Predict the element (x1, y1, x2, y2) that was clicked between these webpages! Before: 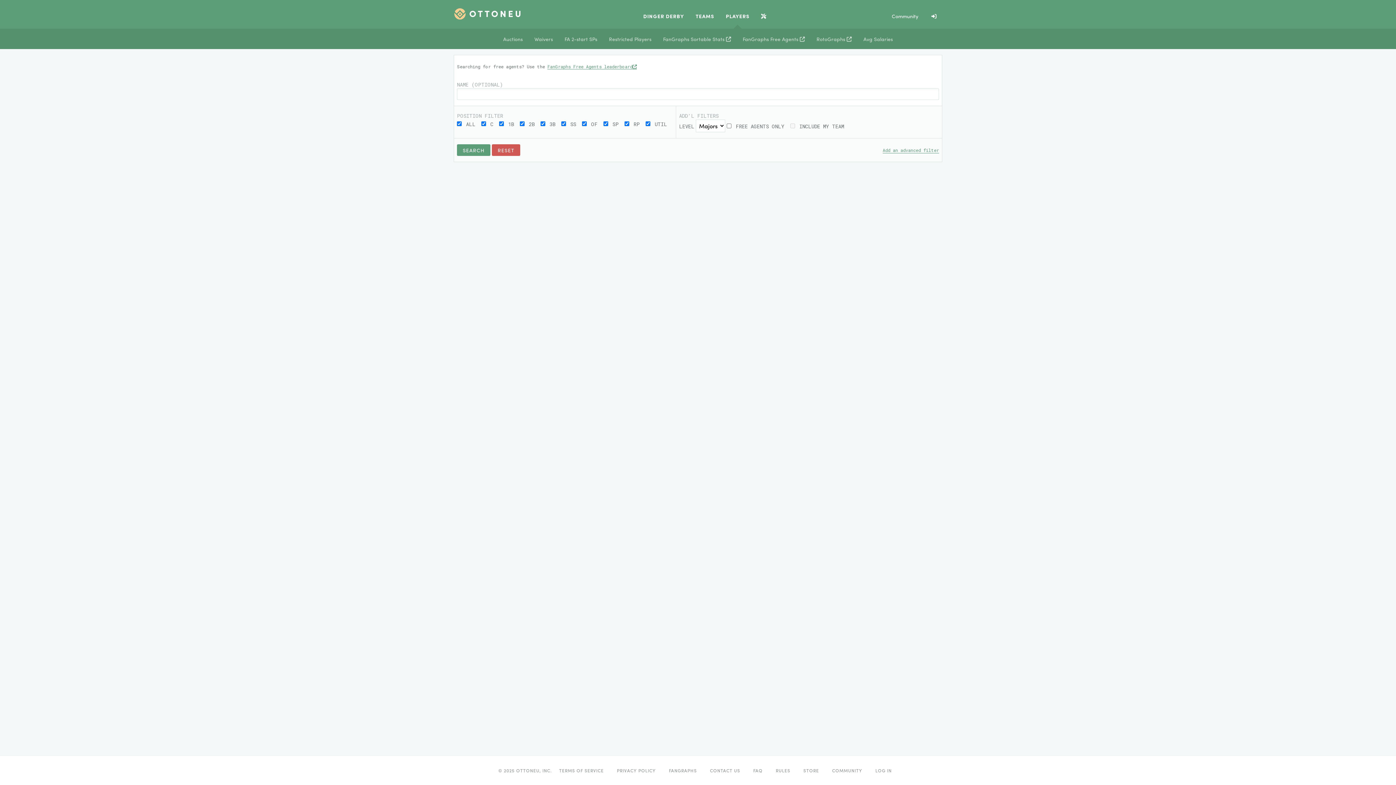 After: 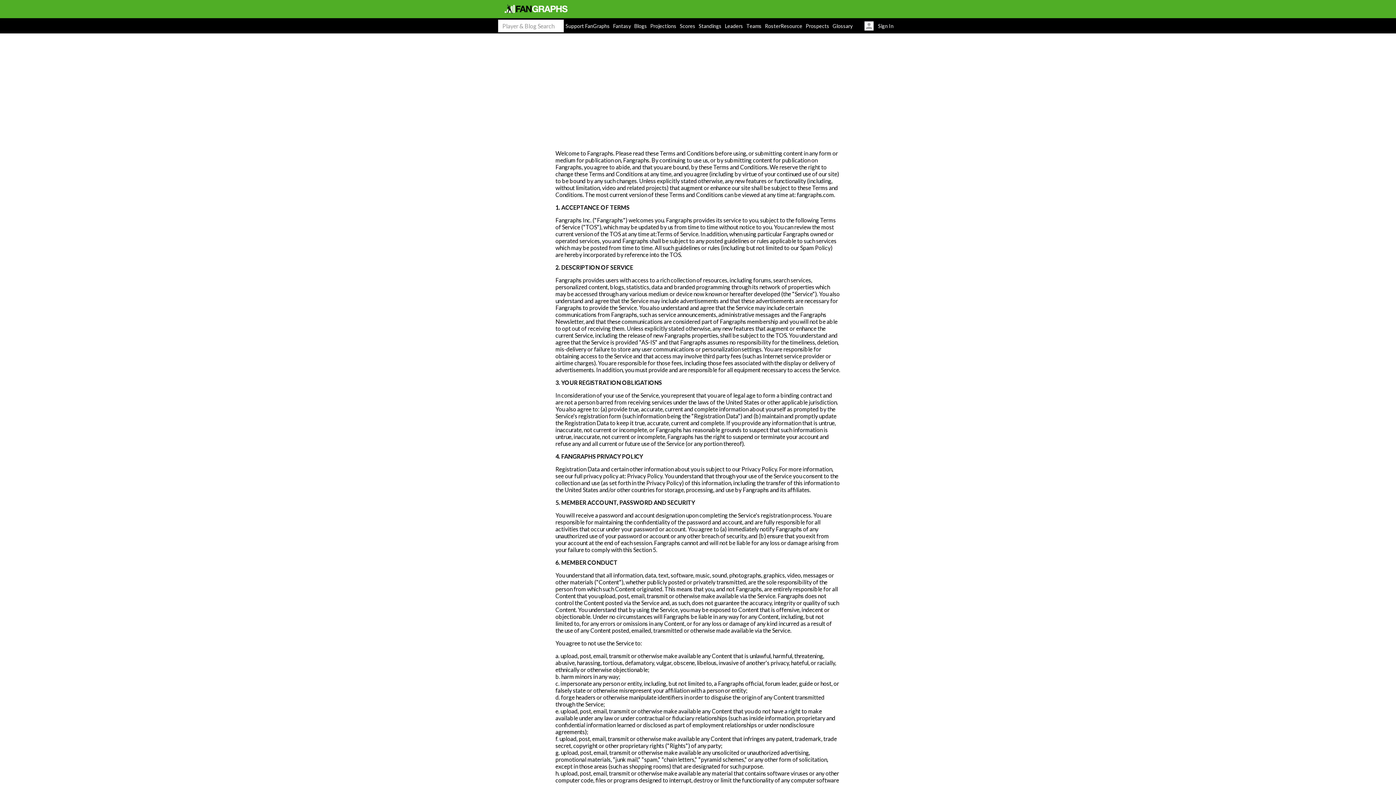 Action: bbox: (553, 762, 609, 779) label: TERMS OF SERVICE